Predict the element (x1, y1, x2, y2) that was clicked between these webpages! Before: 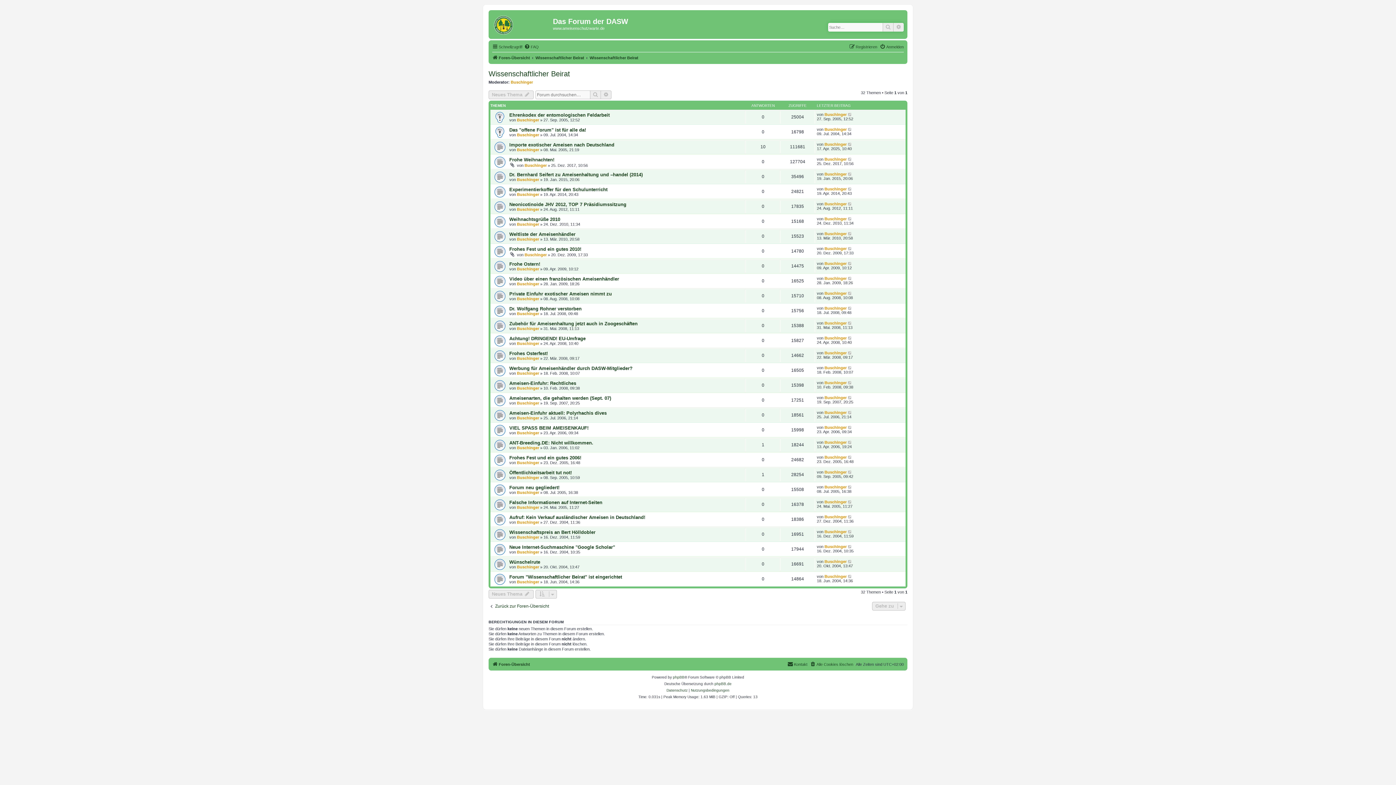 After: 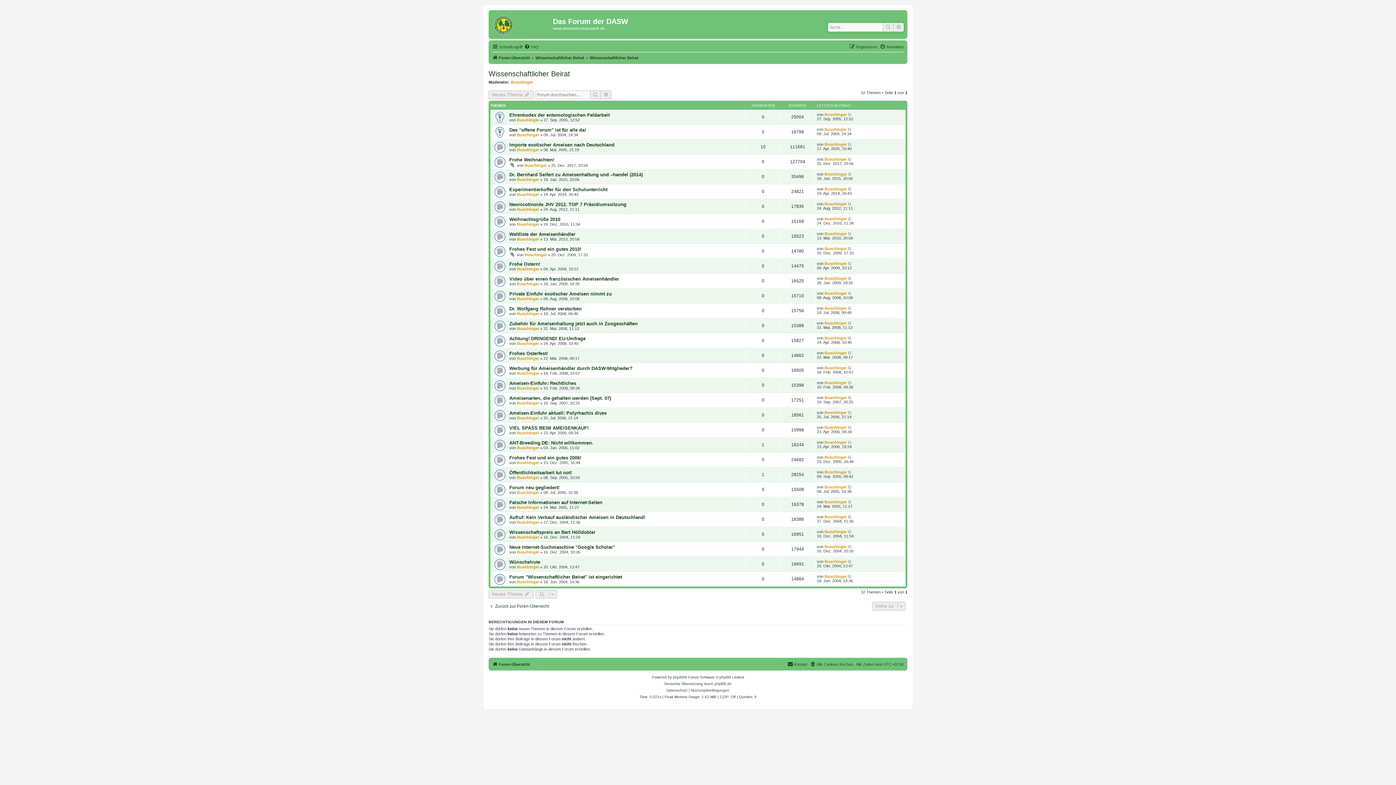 Action: label: Wissenschaftlicher Beirat bbox: (488, 69, 570, 78)